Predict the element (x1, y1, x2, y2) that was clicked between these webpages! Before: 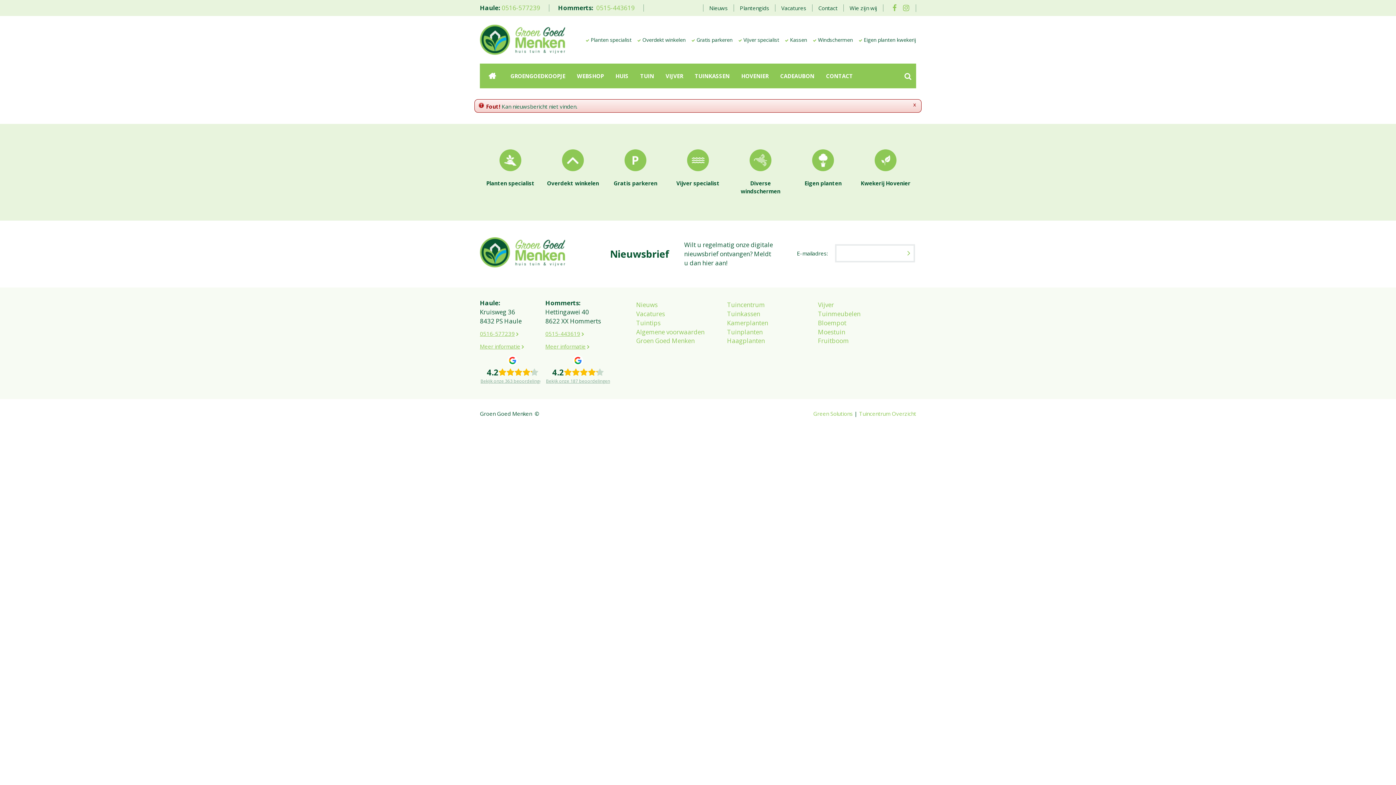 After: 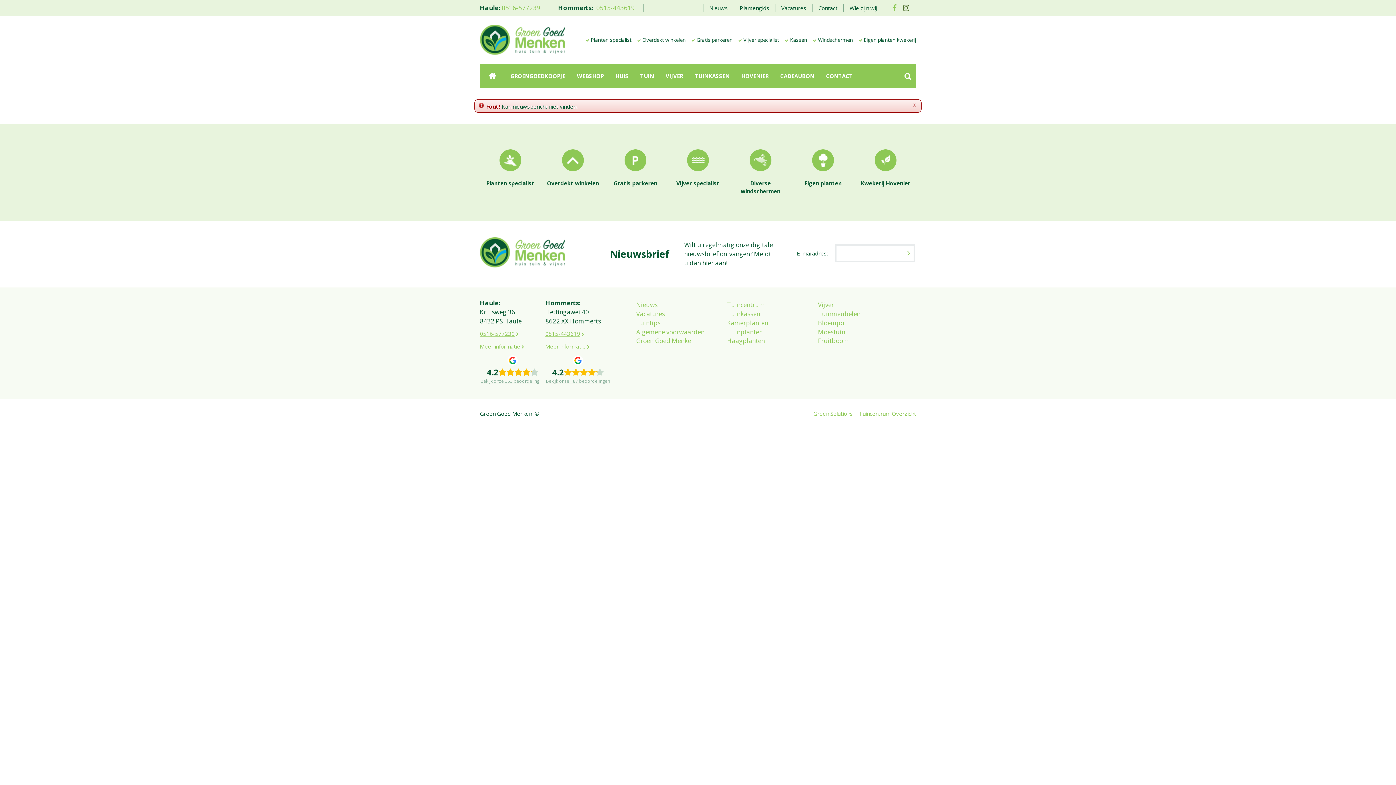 Action: label:   bbox: (903, 4, 911, 12)